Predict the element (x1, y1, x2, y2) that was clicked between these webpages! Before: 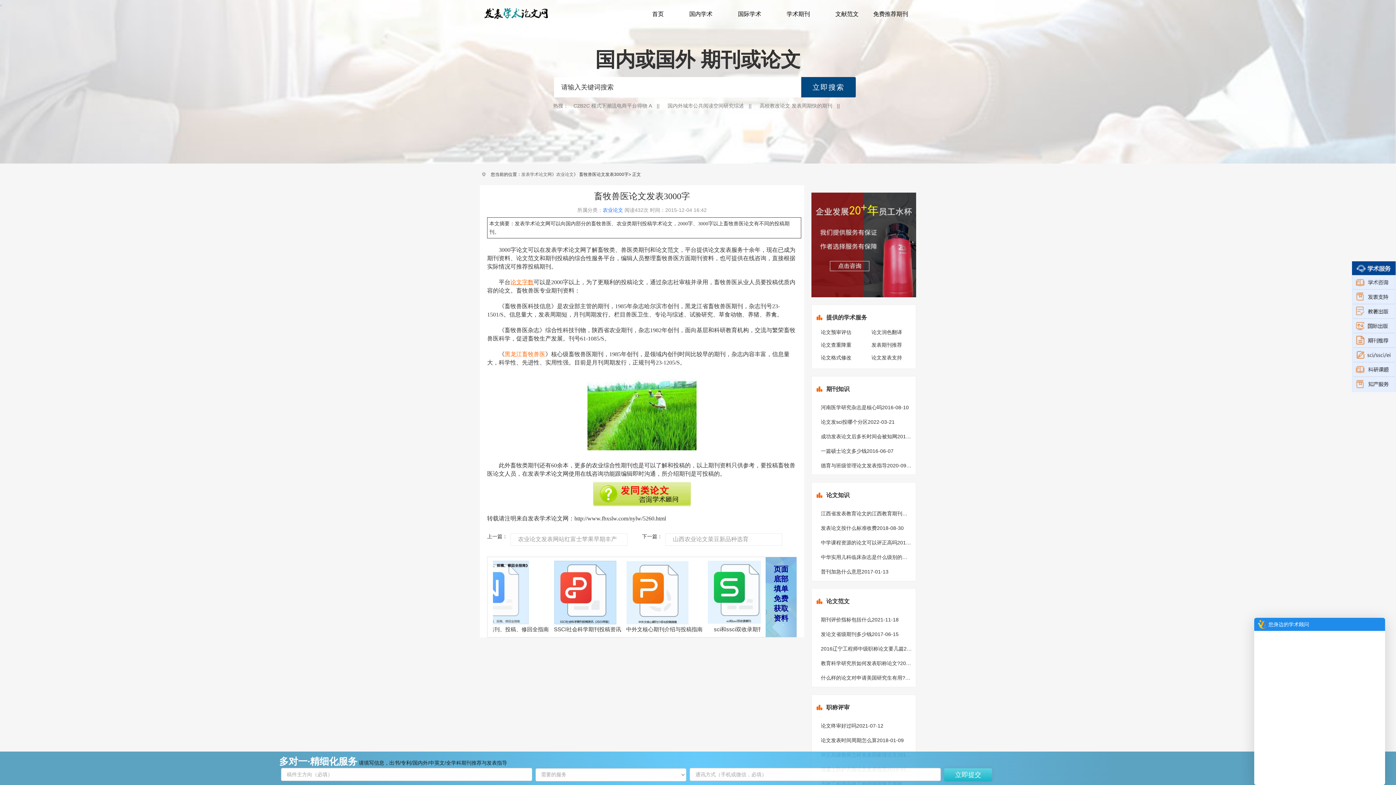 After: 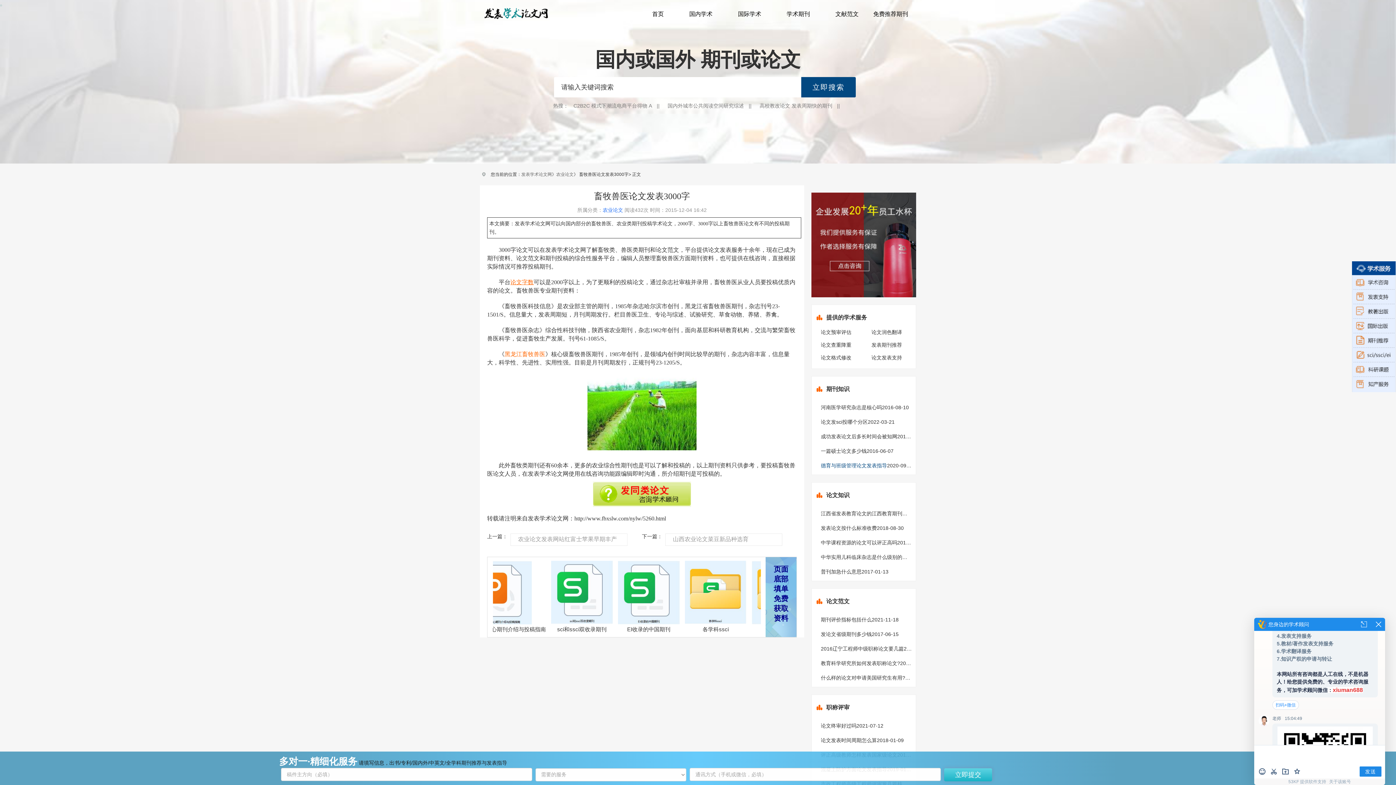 Action: label: 德育与班级管理论文发表指导 bbox: (821, 462, 887, 468)